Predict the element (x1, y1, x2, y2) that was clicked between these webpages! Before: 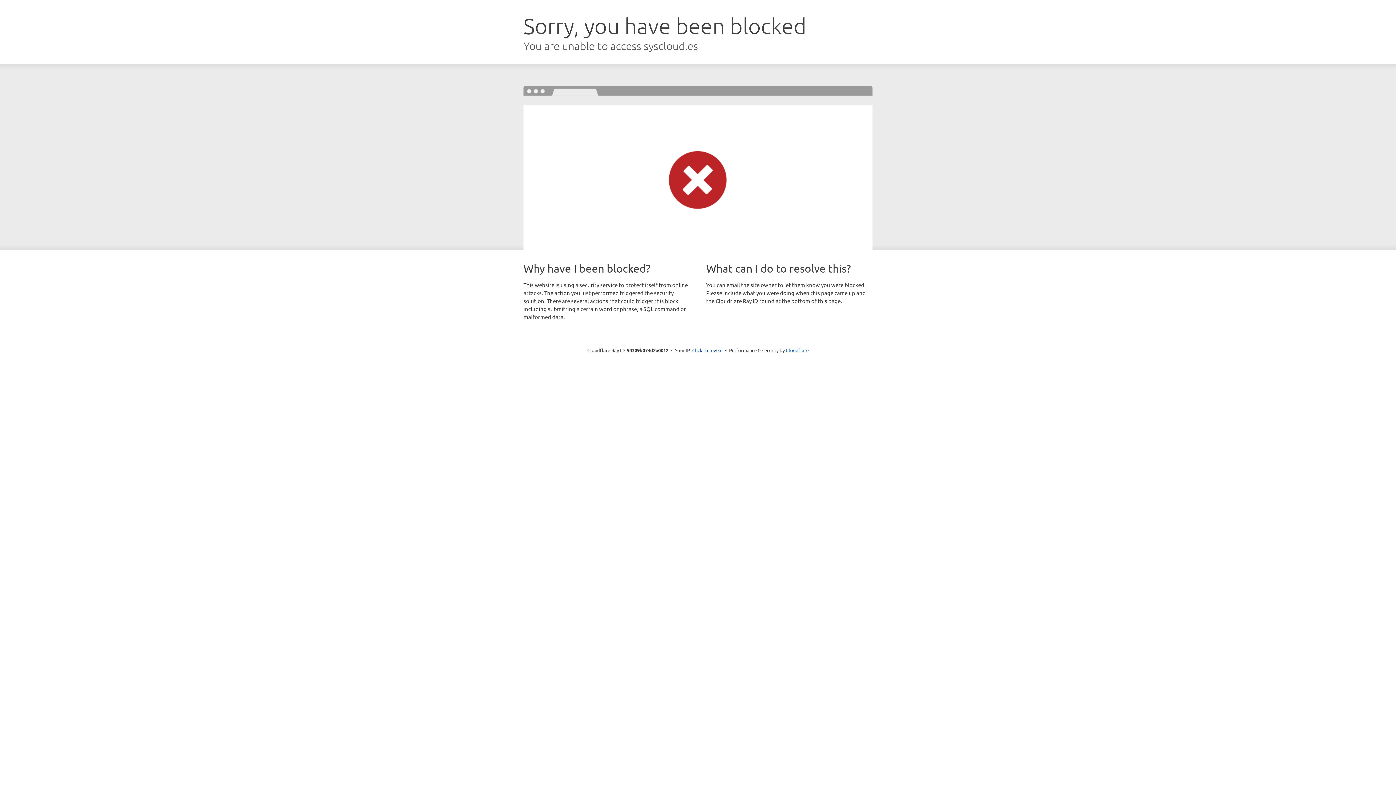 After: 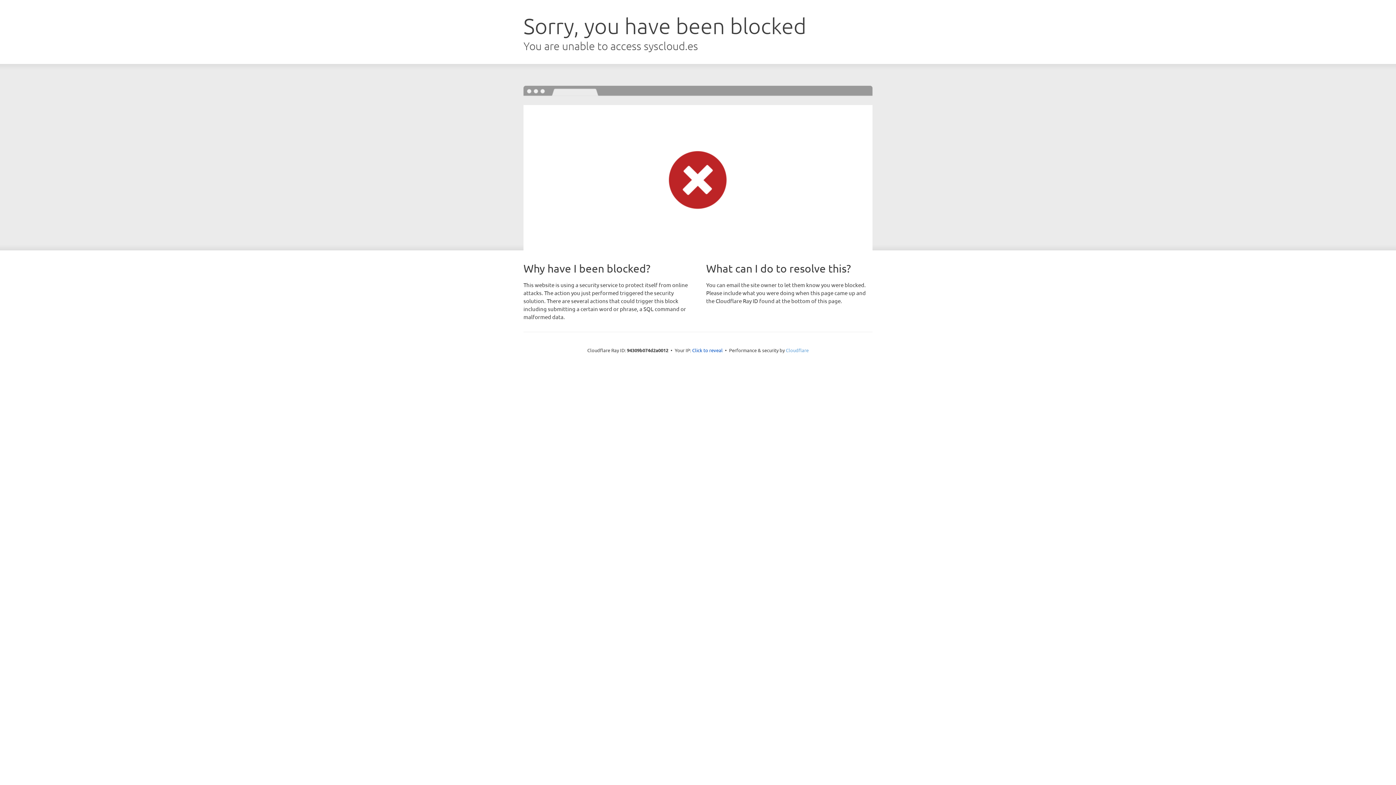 Action: label: Cloudflare bbox: (786, 347, 808, 353)